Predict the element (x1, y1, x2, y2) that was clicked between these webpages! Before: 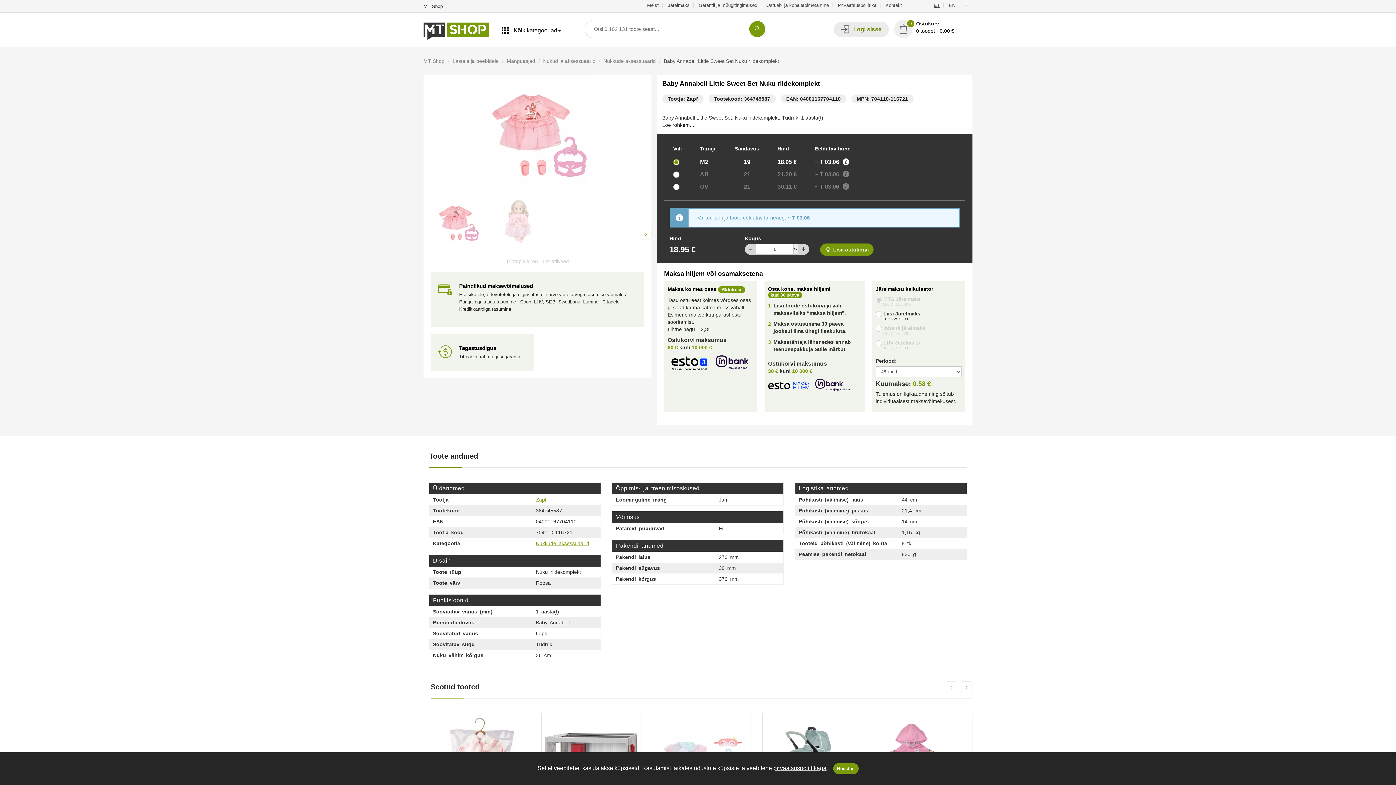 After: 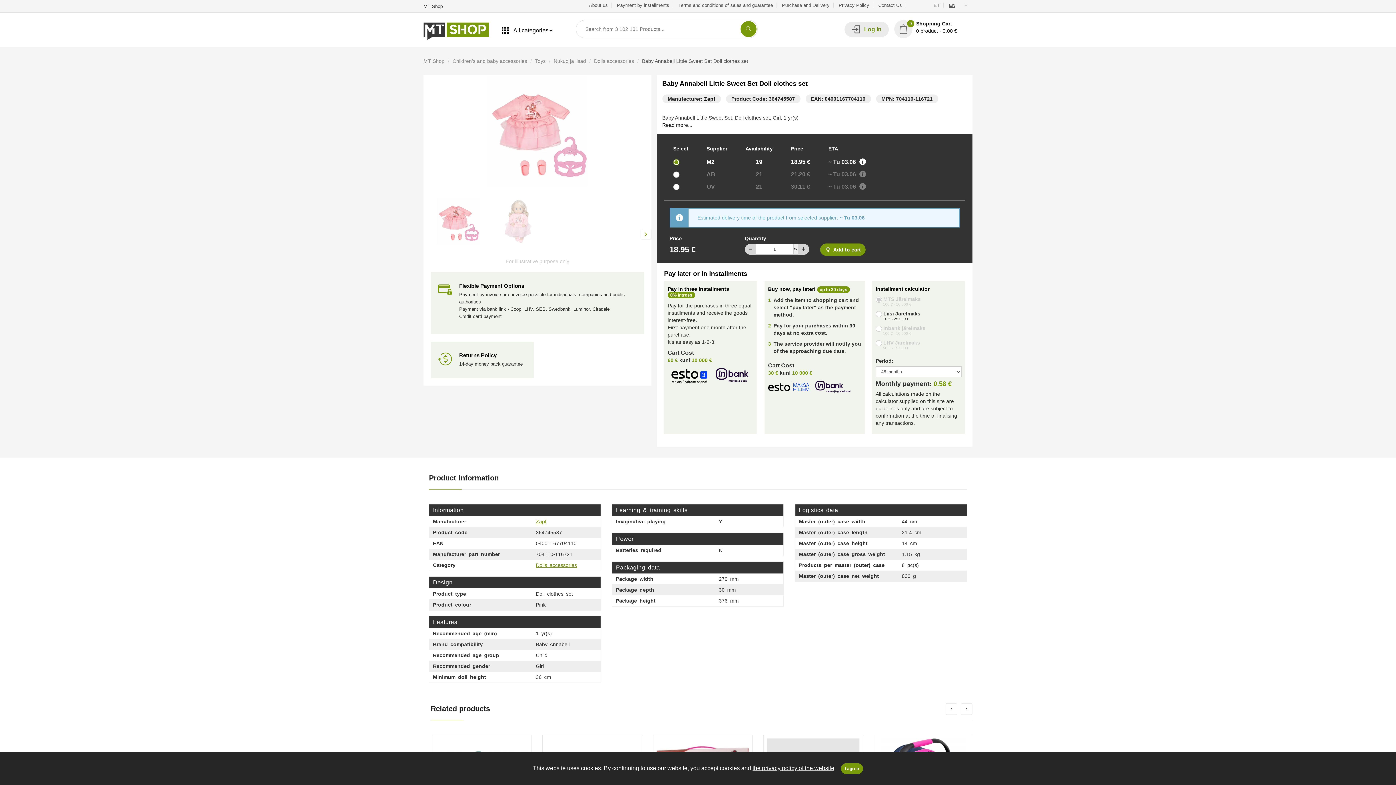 Action: bbox: (949, 2, 955, 8) label: EN